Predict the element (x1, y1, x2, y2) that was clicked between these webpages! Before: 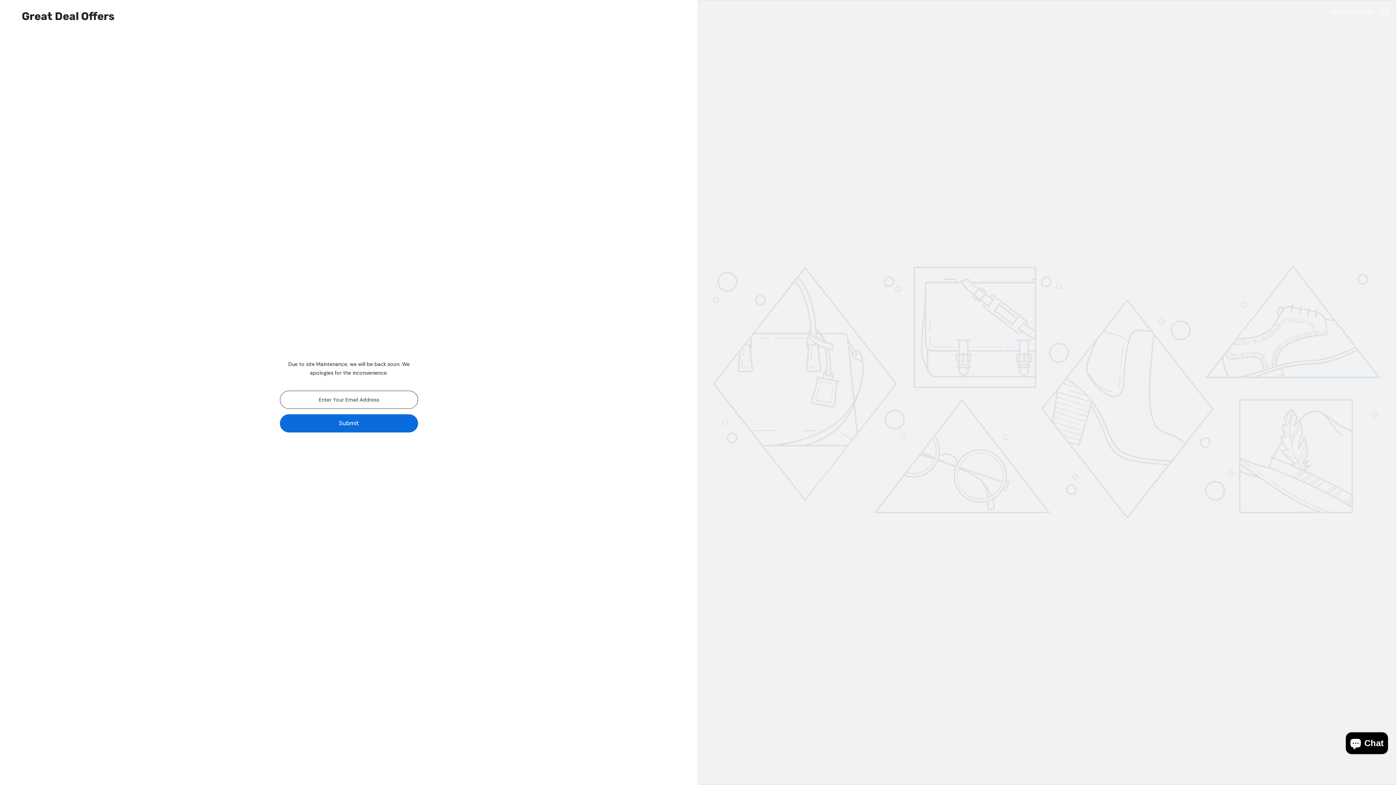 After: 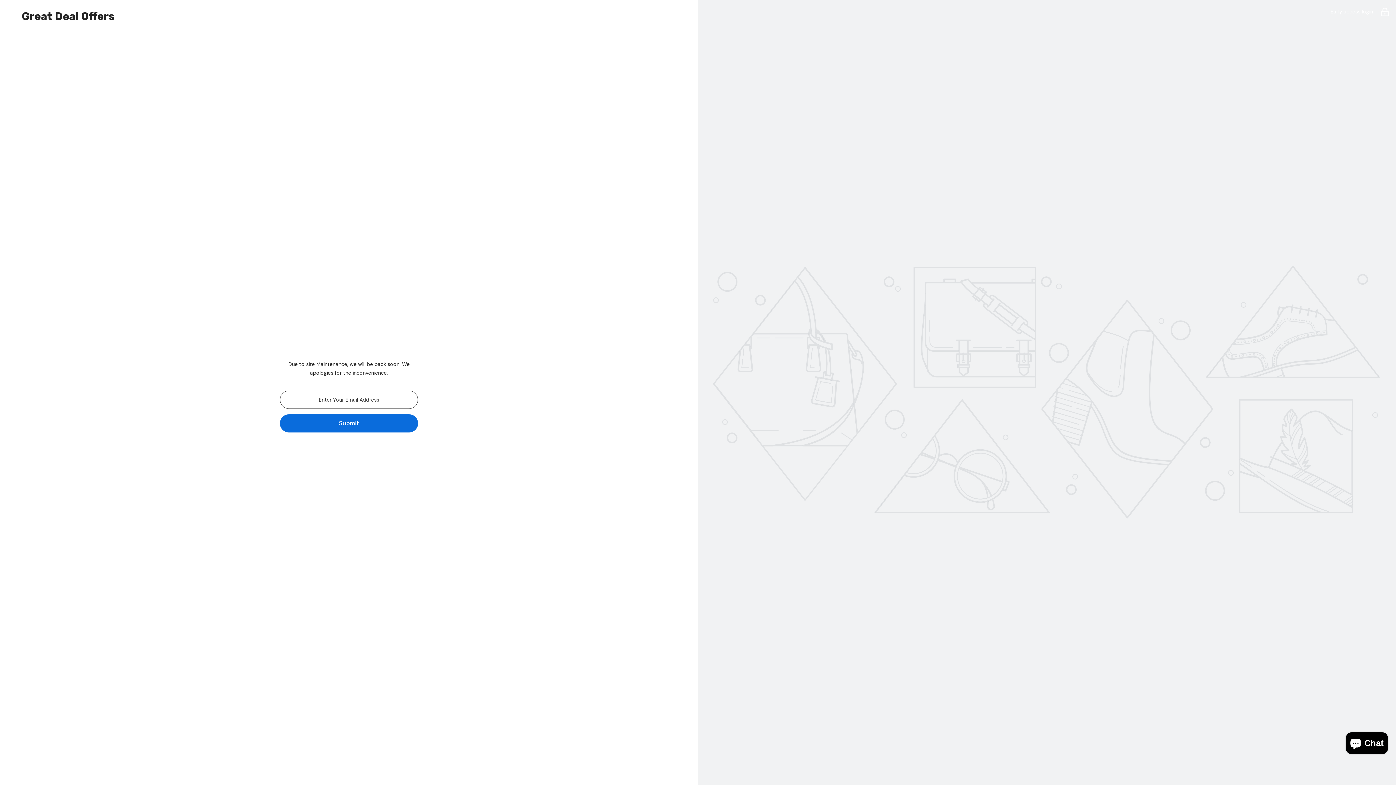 Action: label: Great Deal Offers bbox: (21, 10, 676, 21)